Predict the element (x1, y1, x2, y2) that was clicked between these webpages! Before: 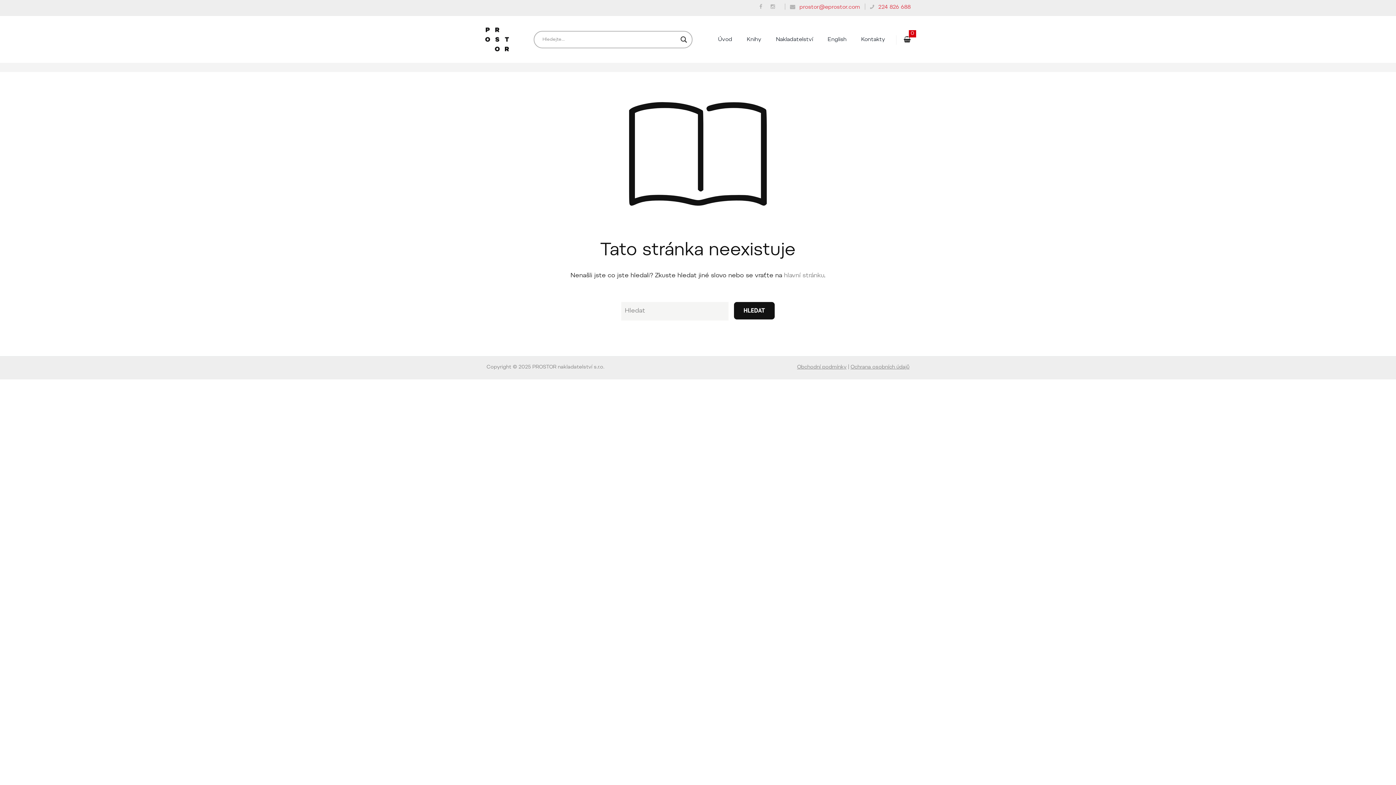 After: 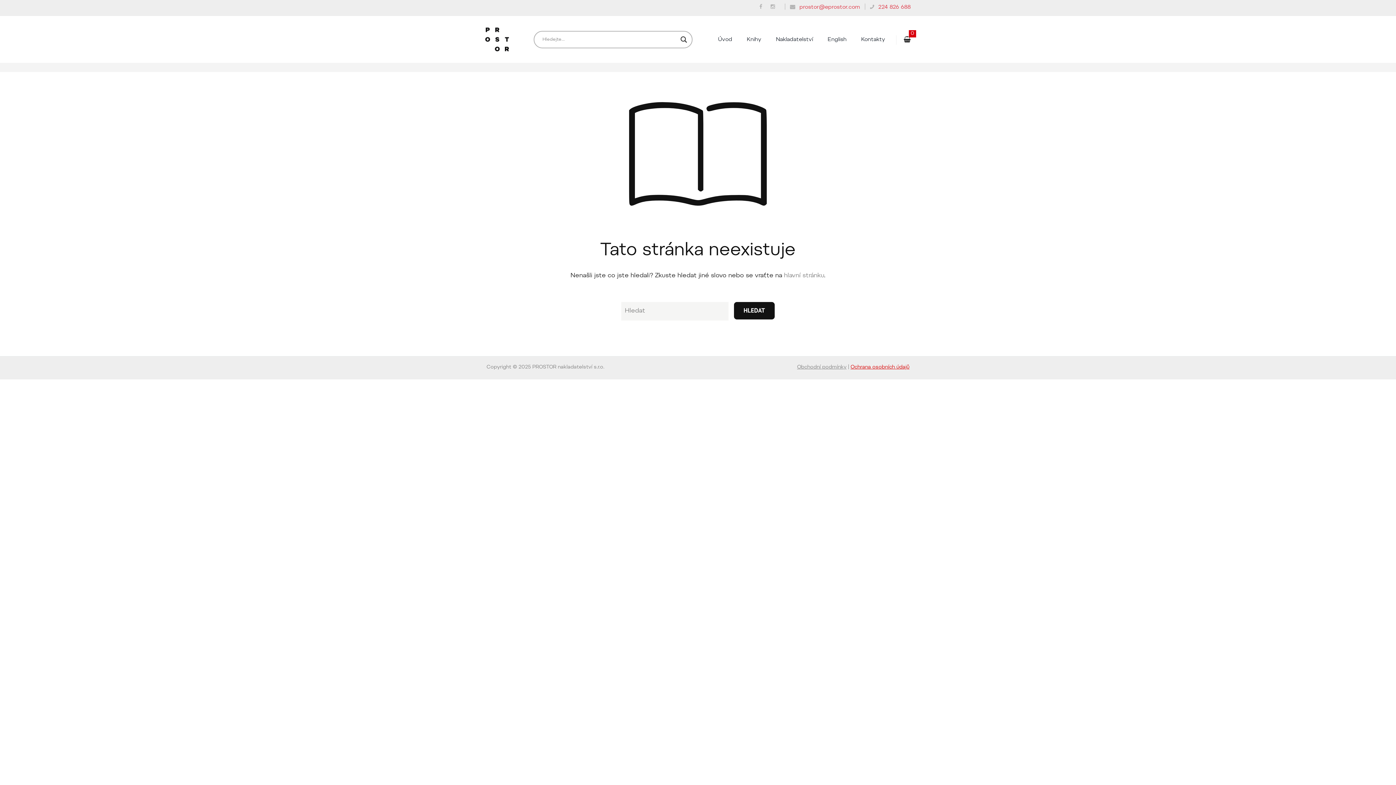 Action: label: Ochrana osobních údajů bbox: (850, 365, 909, 370)